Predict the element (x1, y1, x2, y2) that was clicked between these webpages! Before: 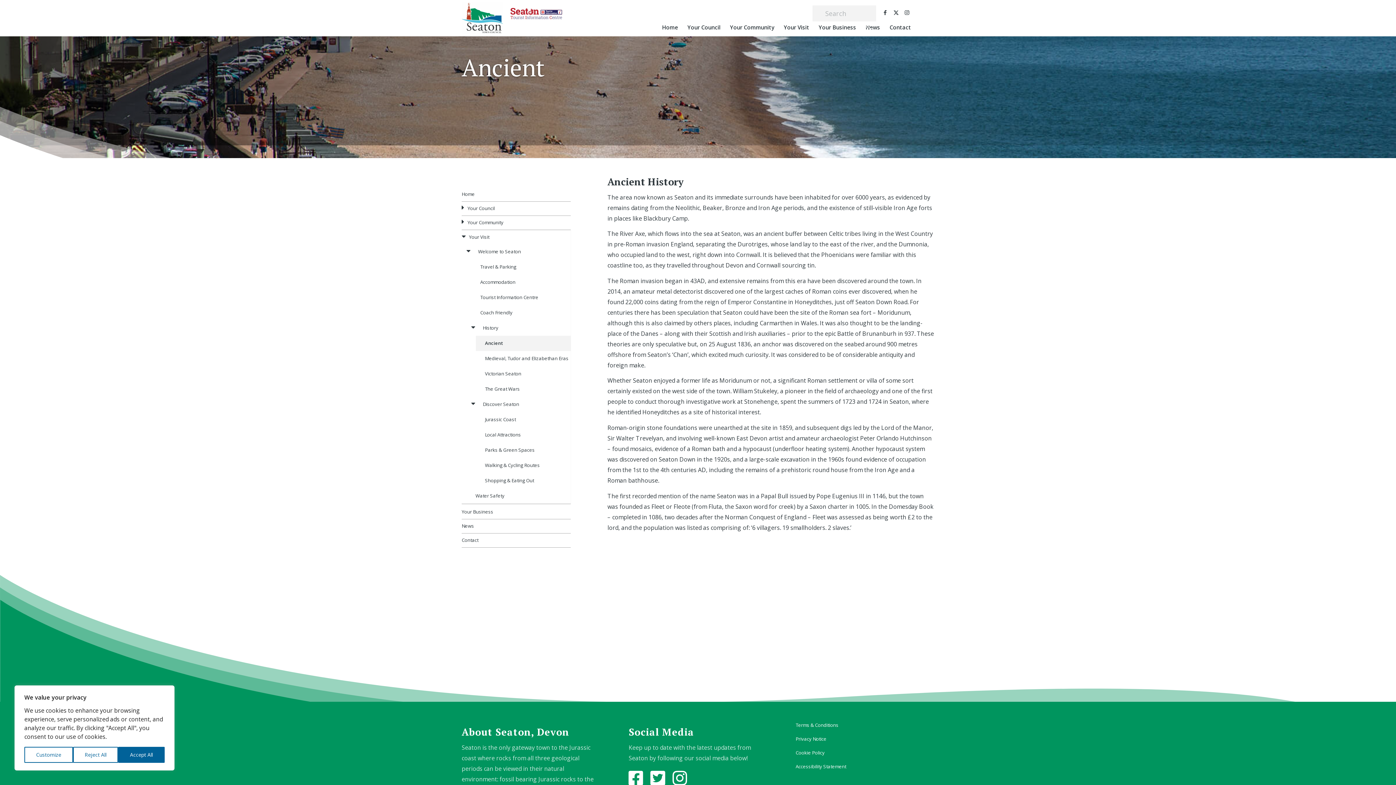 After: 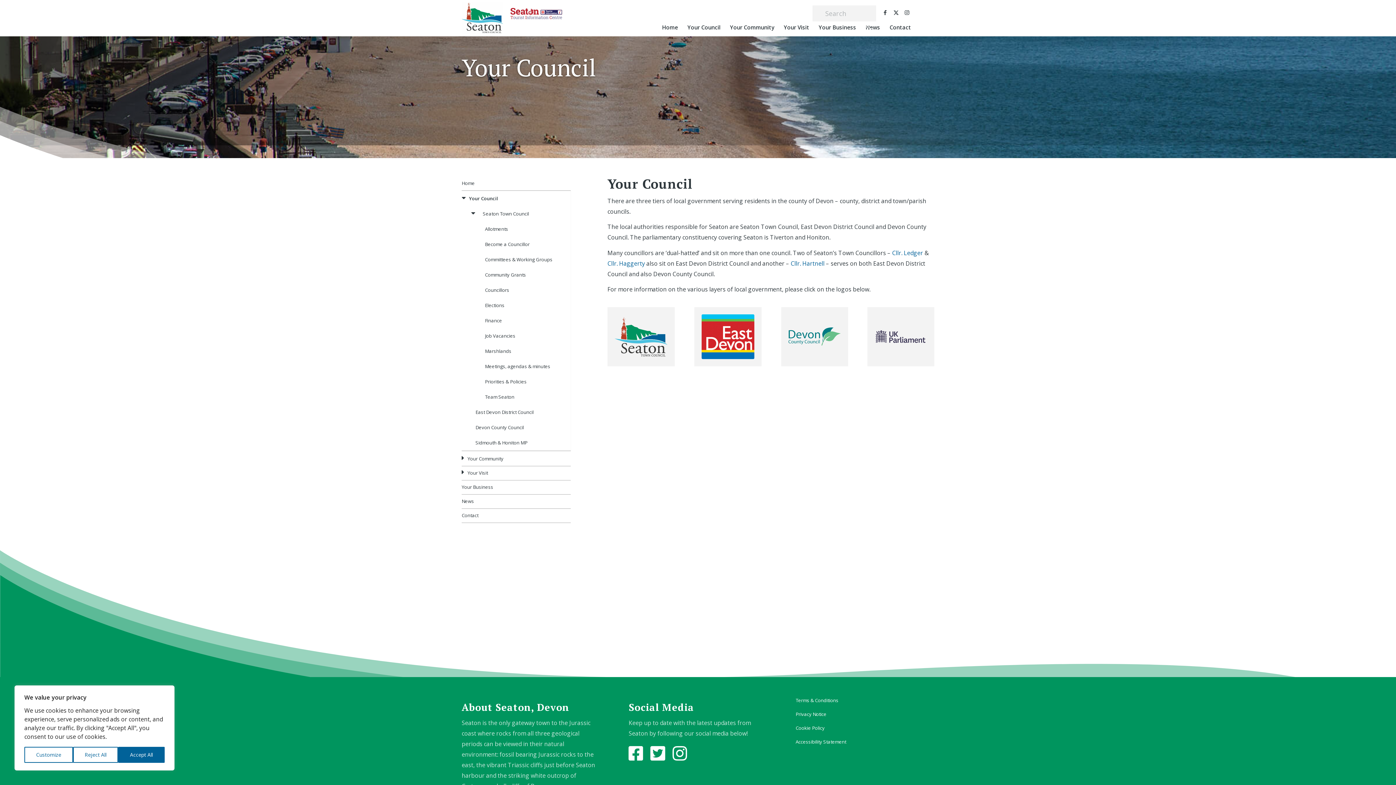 Action: label: Your Council bbox: (682, 18, 725, 36)